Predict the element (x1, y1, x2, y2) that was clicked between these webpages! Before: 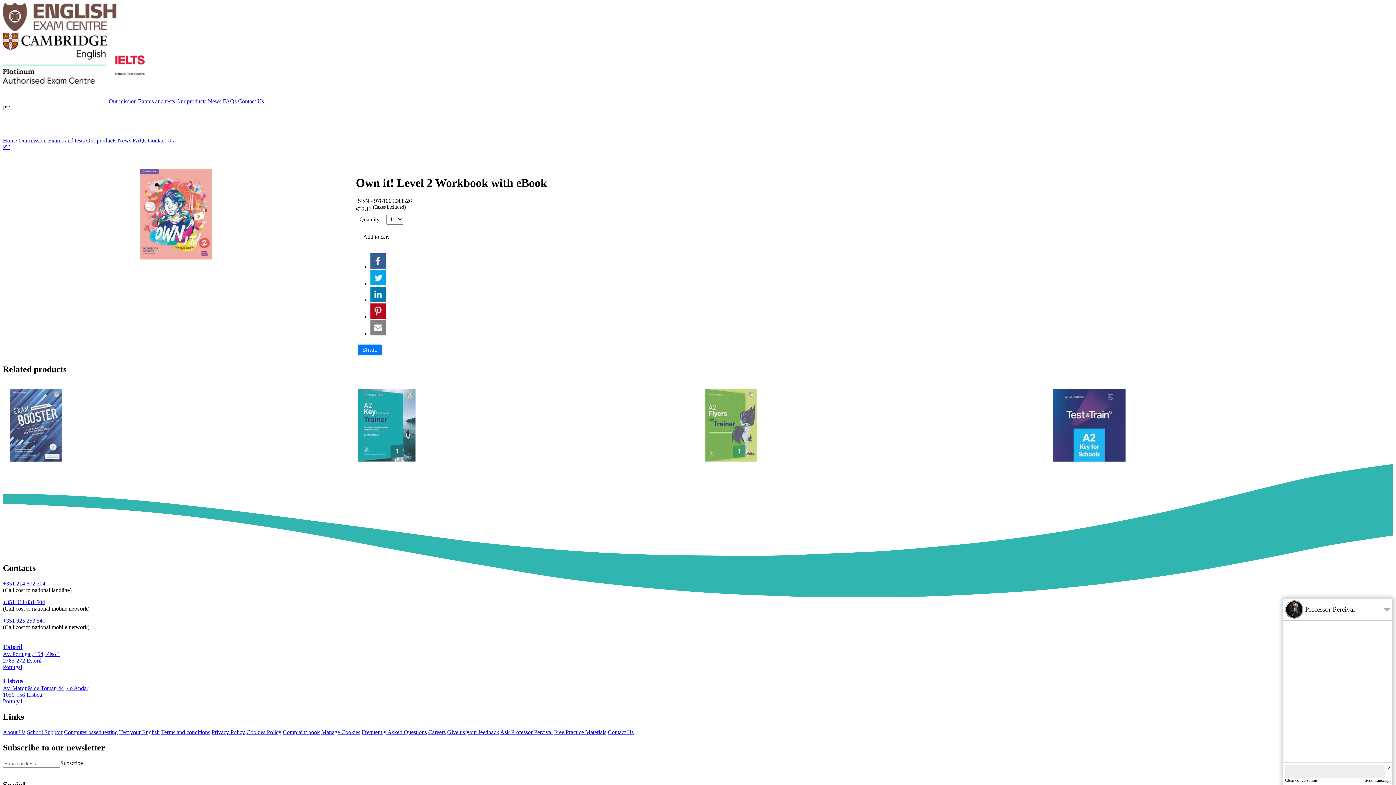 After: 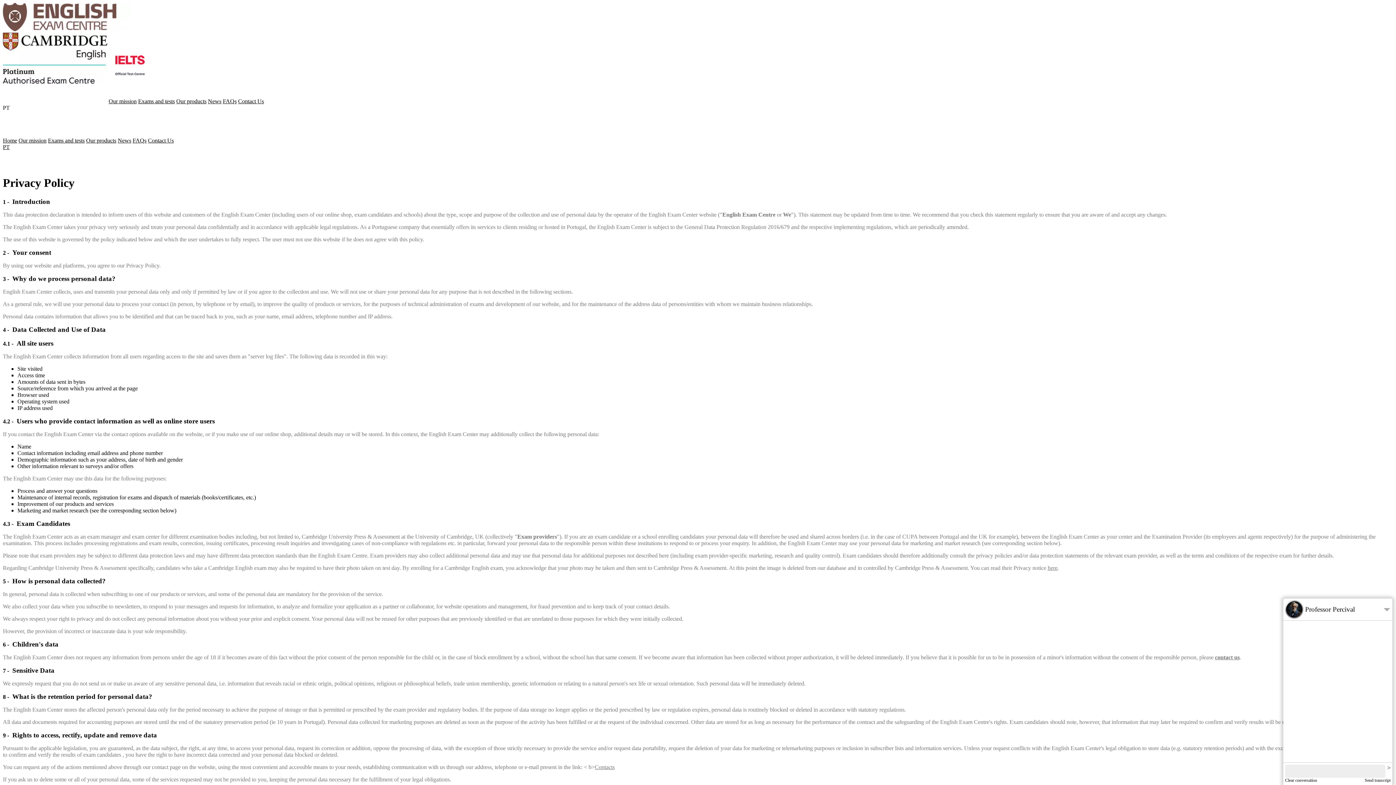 Action: bbox: (211, 729, 245, 735) label: Privacy Policy